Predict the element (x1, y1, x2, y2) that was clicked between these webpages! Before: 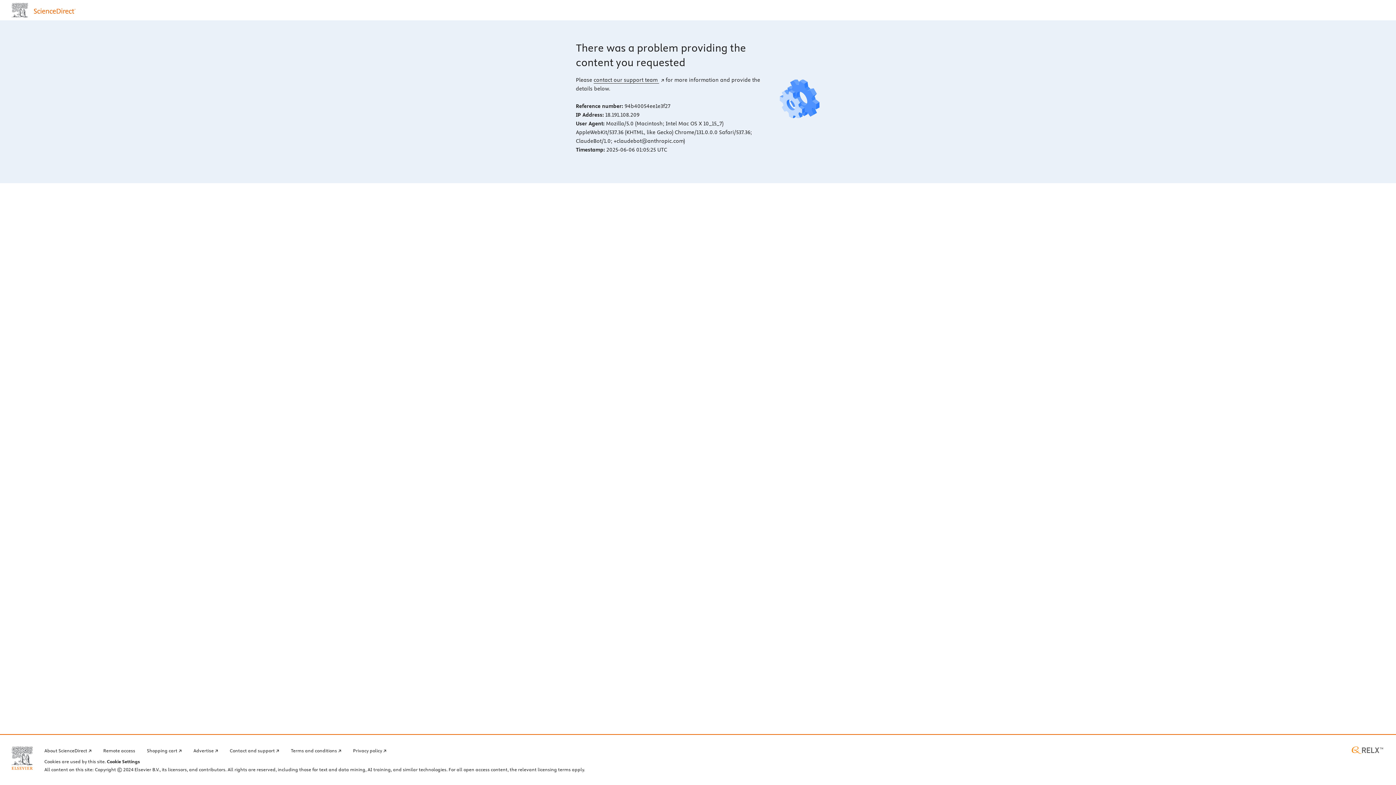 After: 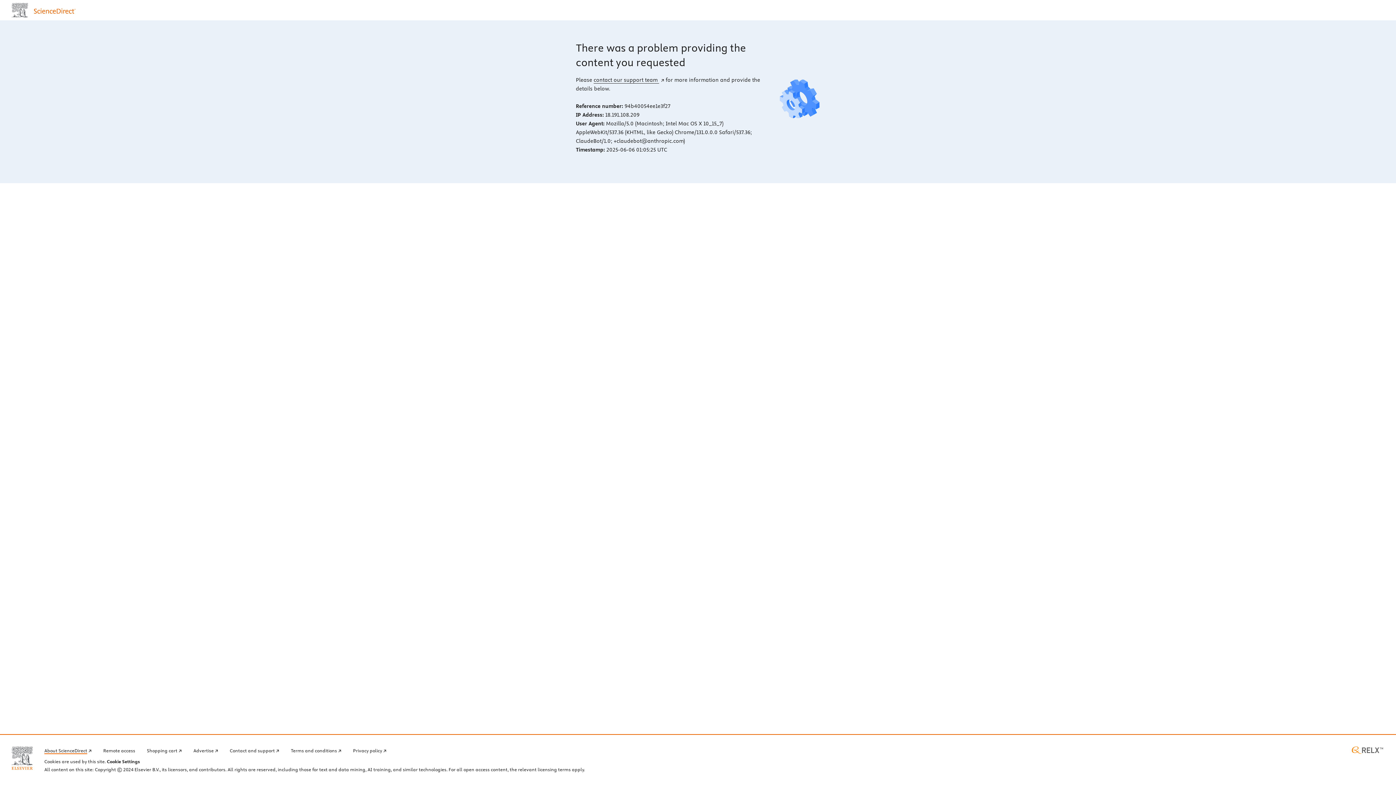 Action: label: About ScienceDirect bbox: (44, 746, 91, 754)